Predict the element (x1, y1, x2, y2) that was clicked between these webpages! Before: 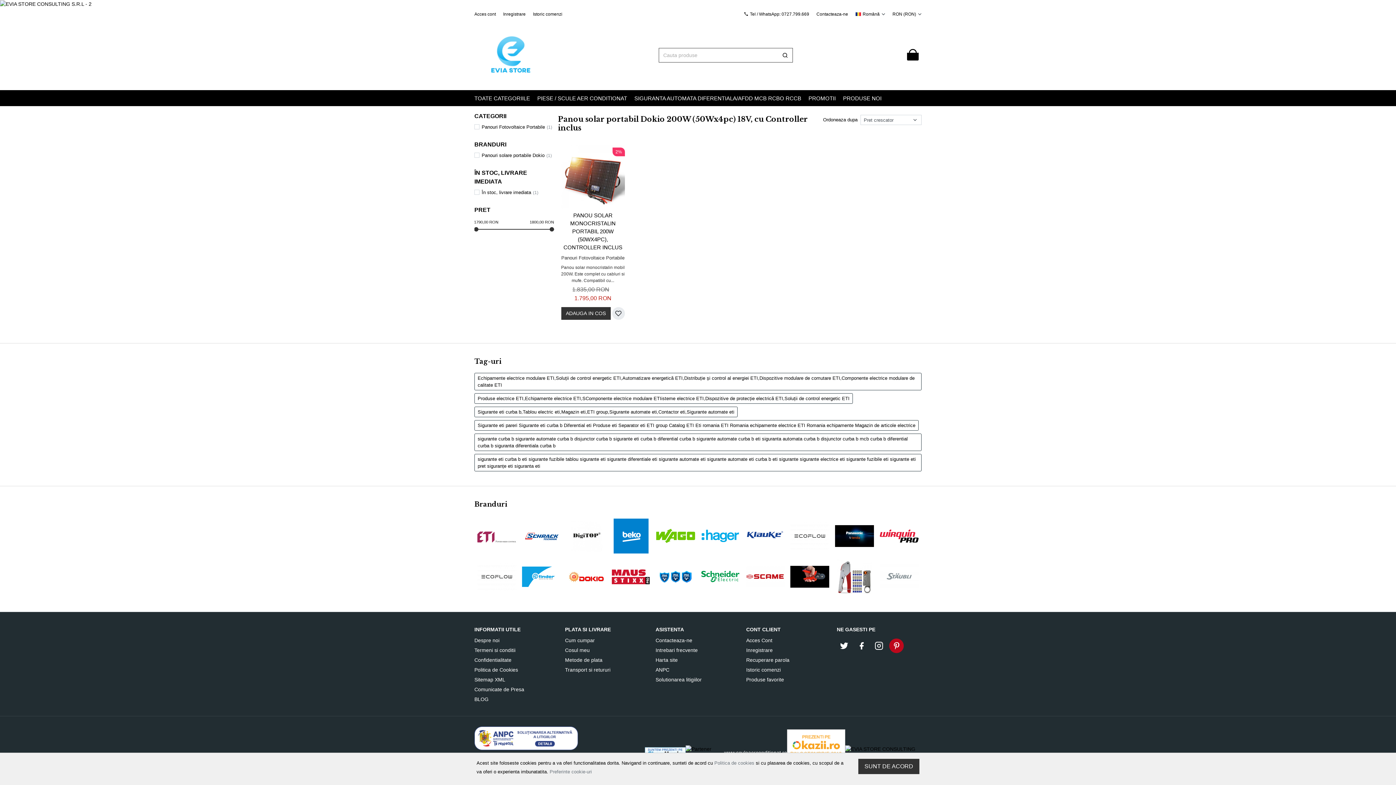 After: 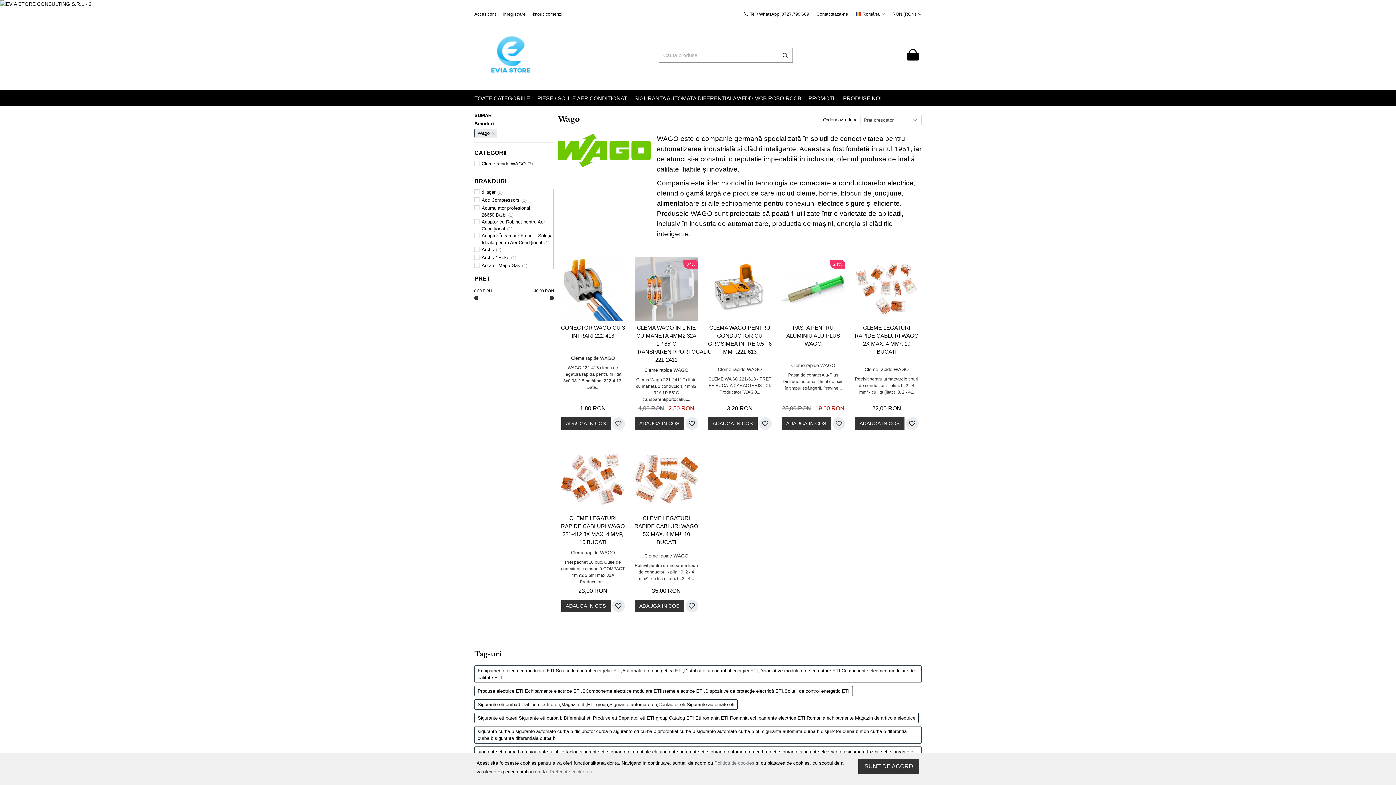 Action: bbox: (653, 526, 698, 546)